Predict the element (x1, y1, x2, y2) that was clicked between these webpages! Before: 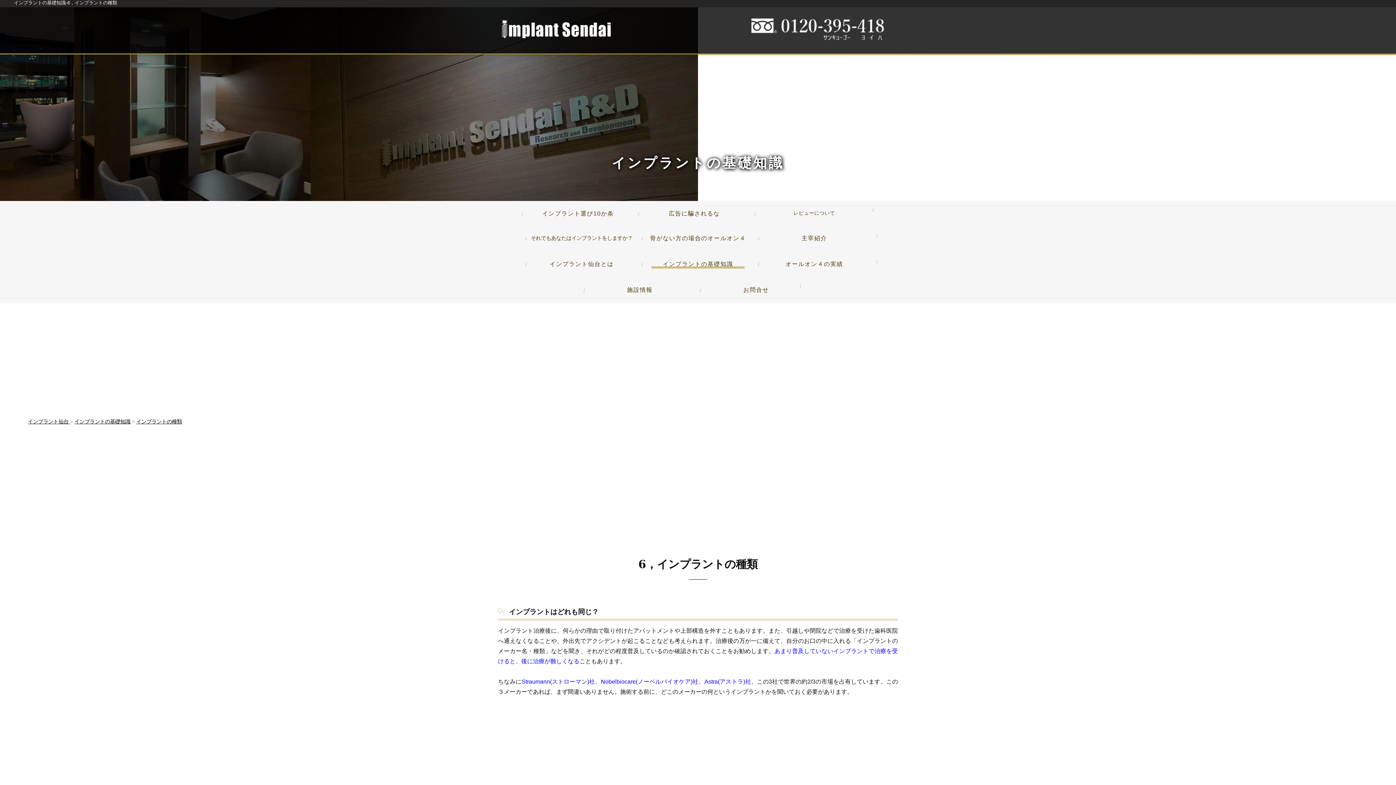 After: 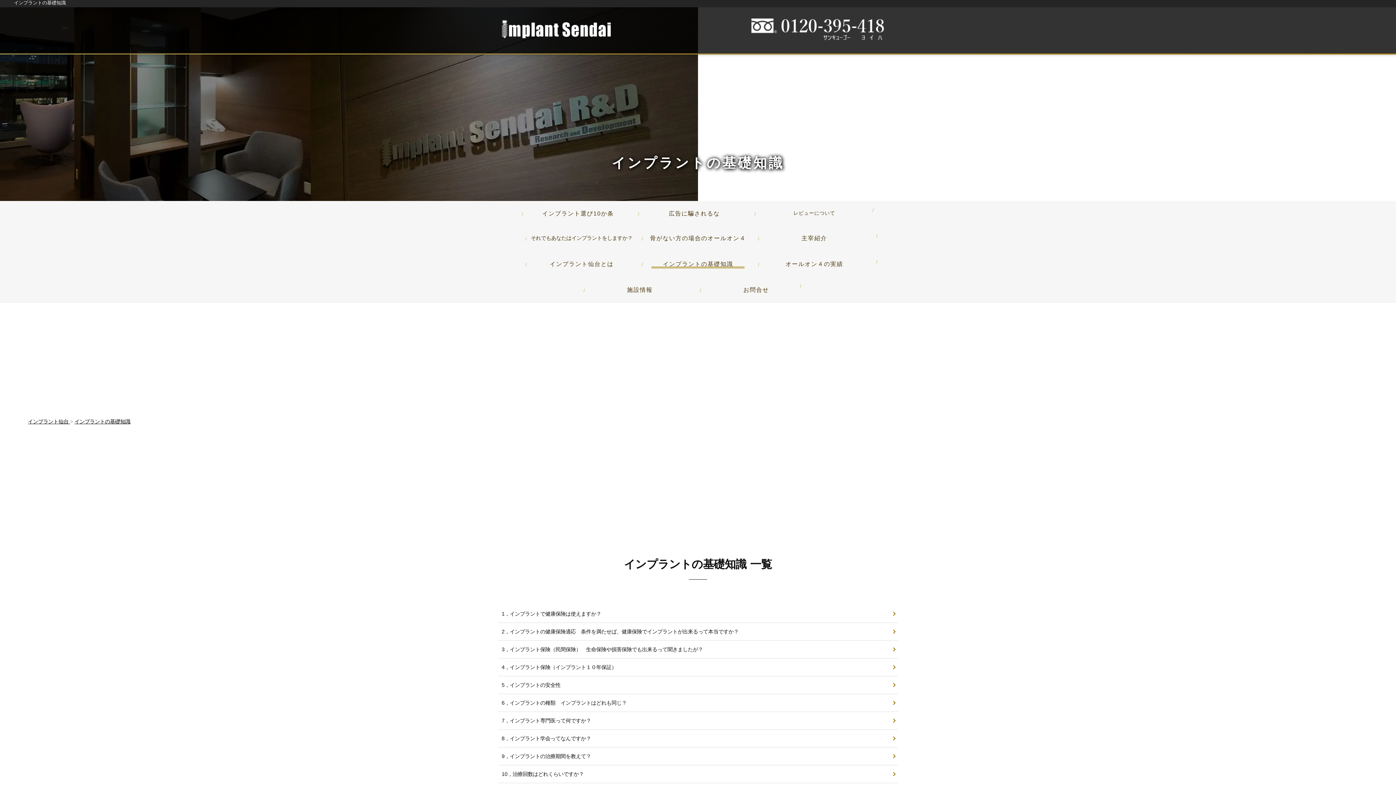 Action: bbox: (74, 419, 130, 424) label: インプラントの基礎知識